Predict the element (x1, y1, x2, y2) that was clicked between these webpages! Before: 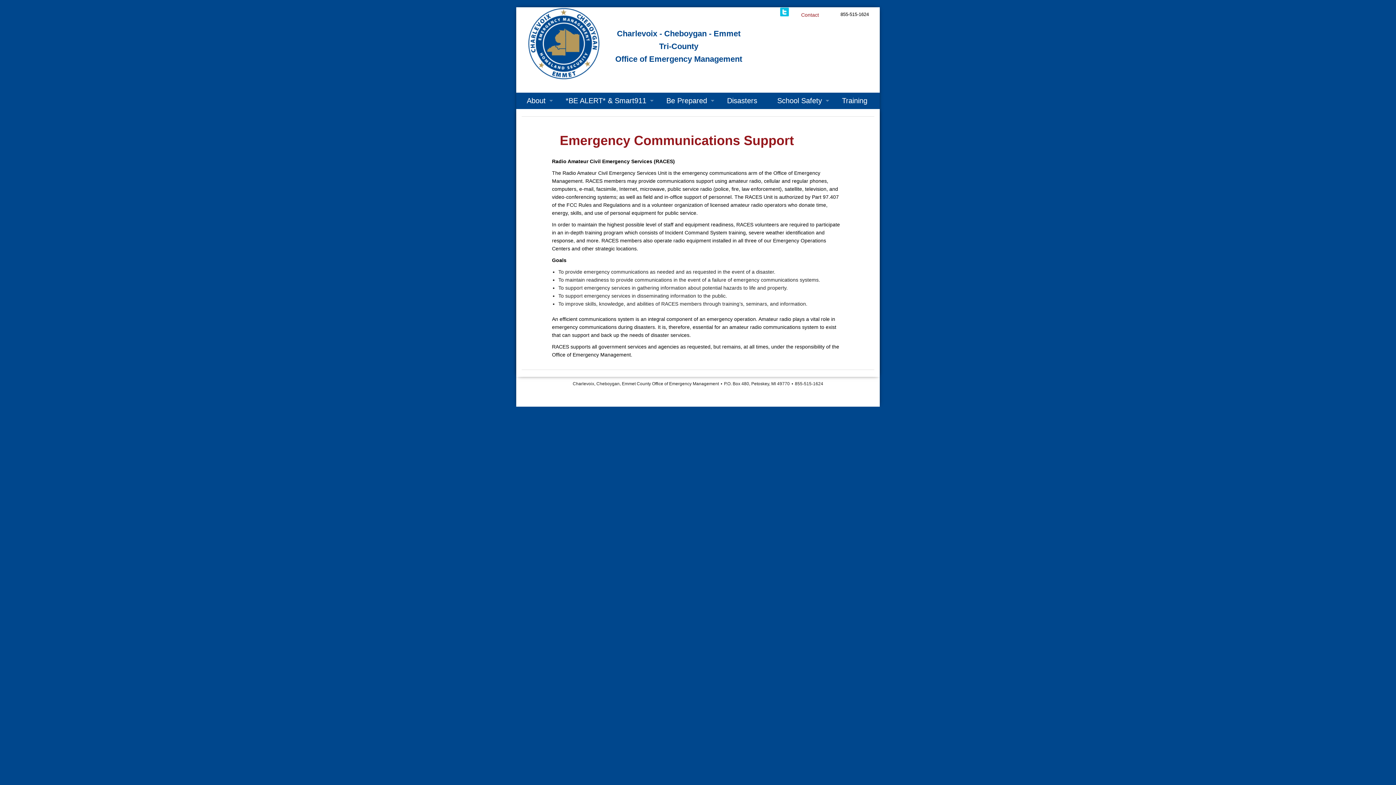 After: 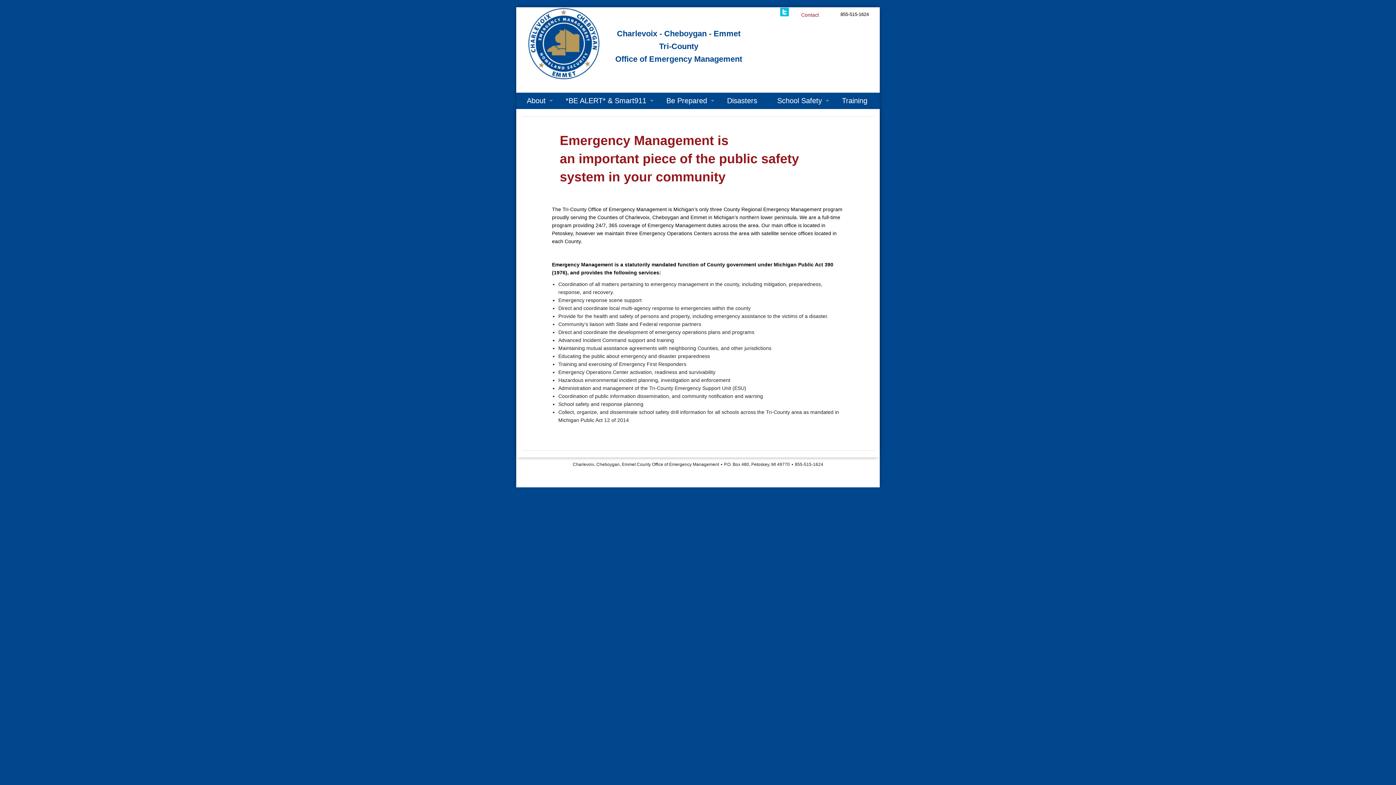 Action: label: About bbox: (521, 92, 558, 109)